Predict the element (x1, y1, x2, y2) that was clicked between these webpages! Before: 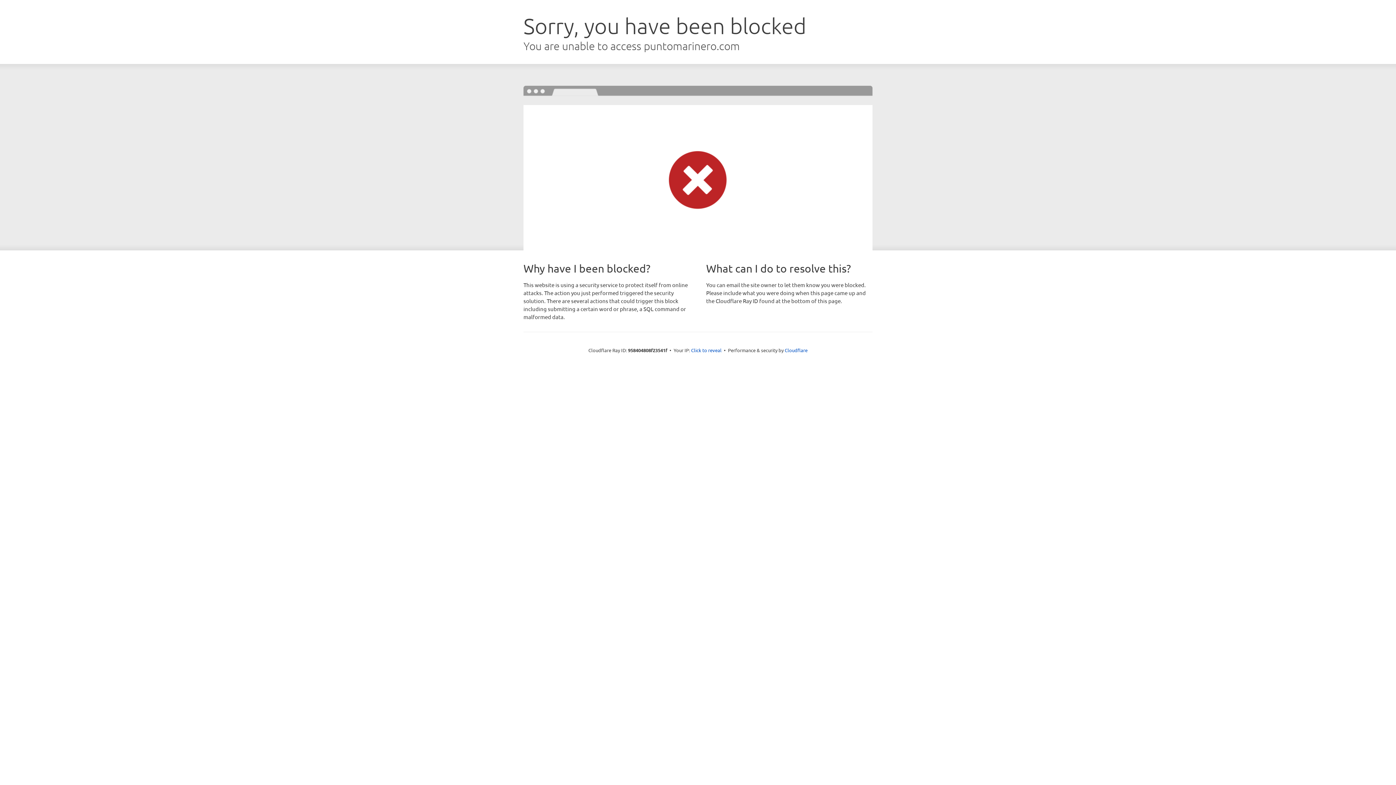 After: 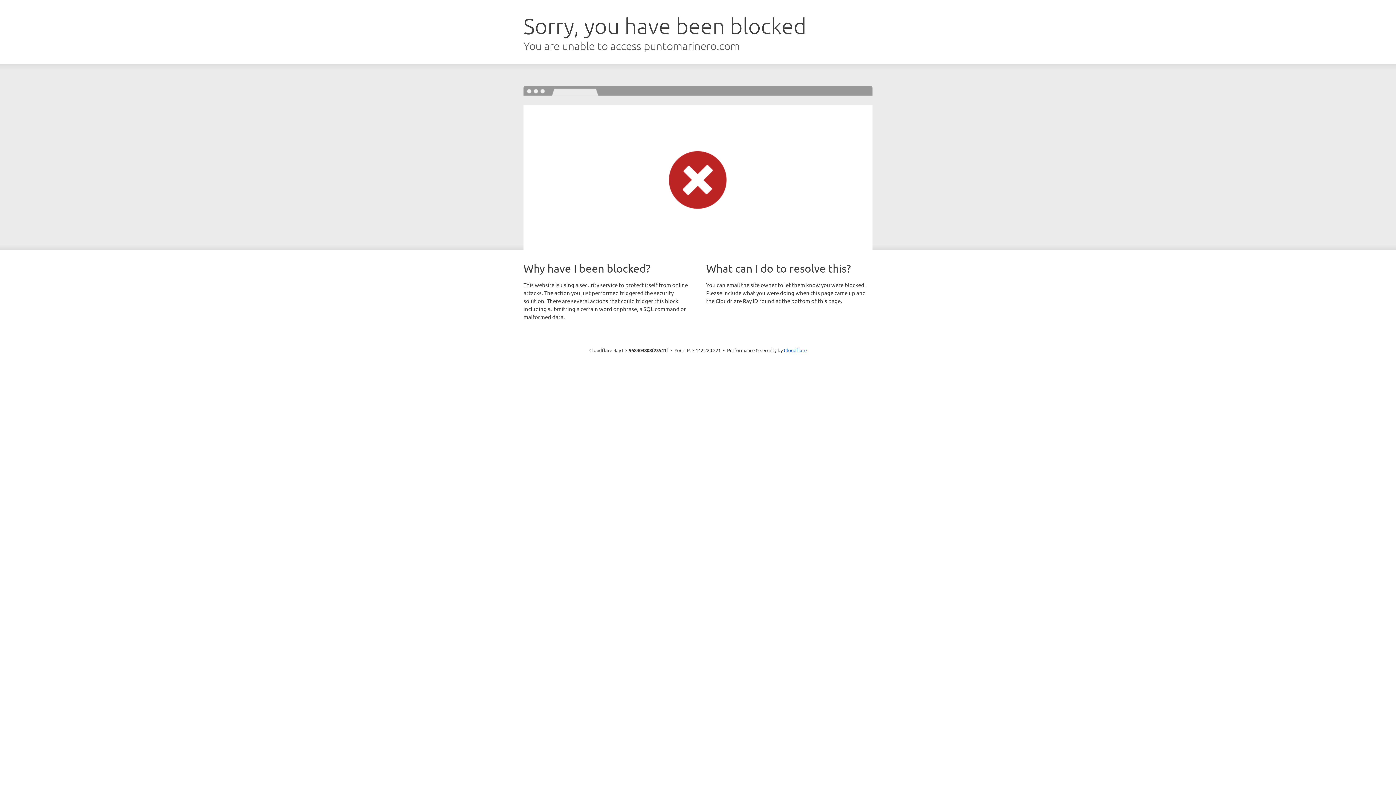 Action: label: Click to reveal bbox: (691, 346, 721, 353)